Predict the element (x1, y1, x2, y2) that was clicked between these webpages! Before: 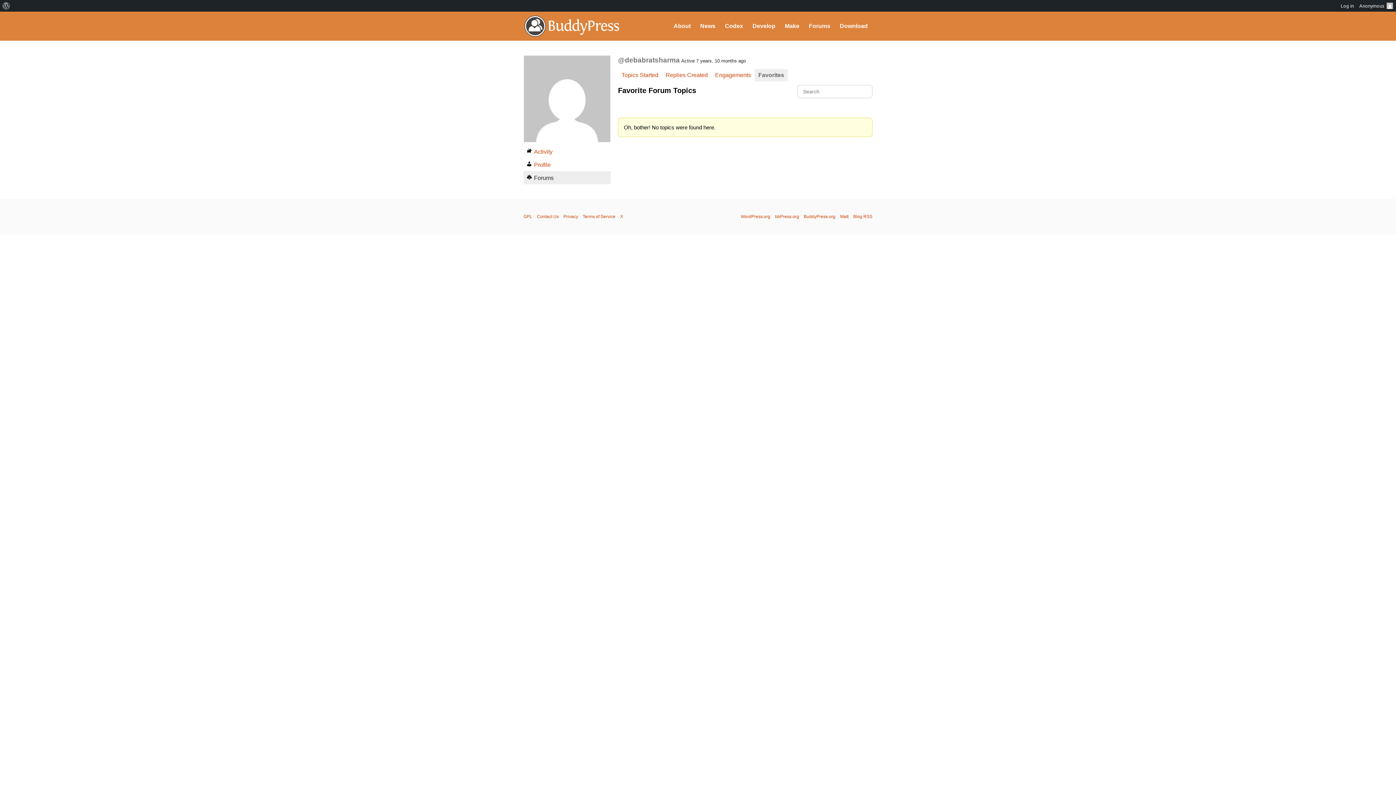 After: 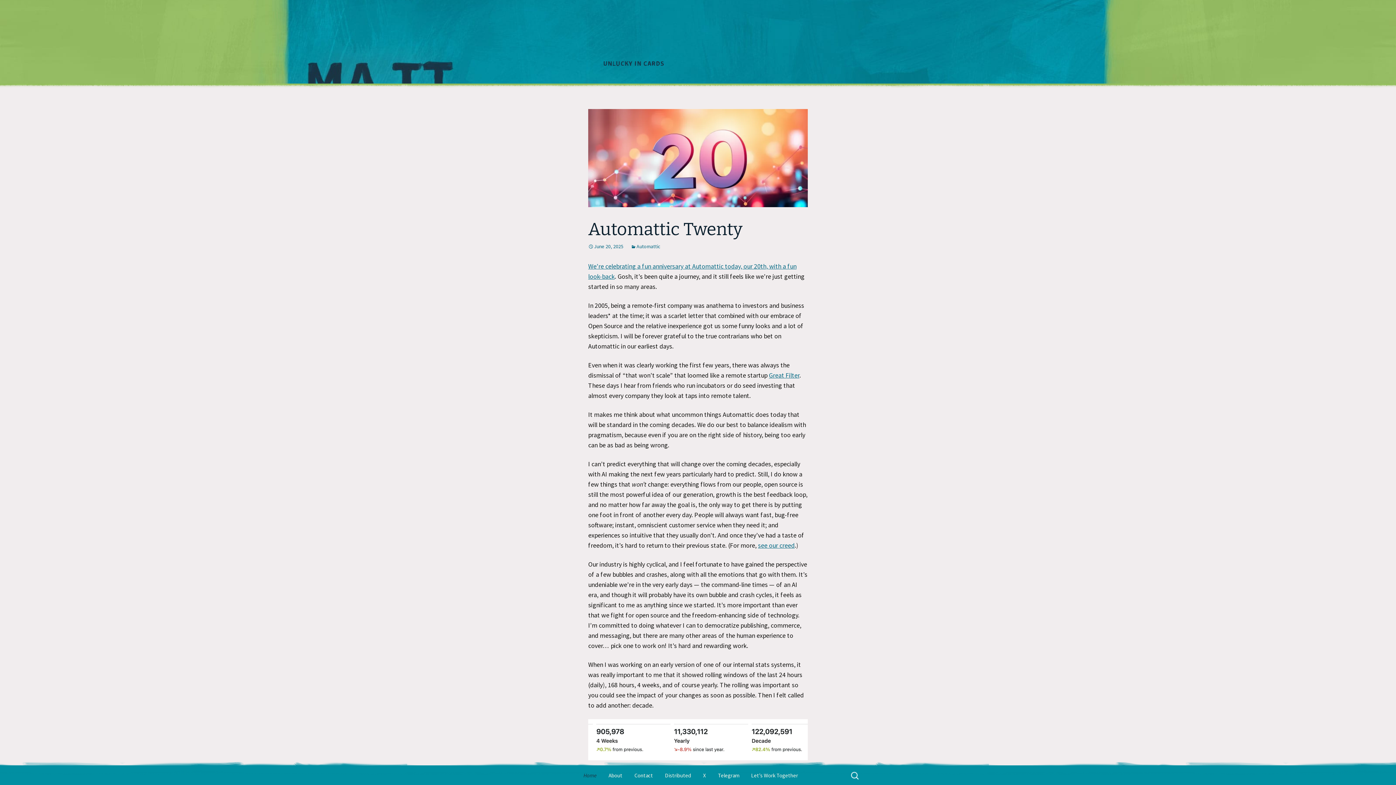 Action: label: Matt bbox: (840, 214, 848, 219)